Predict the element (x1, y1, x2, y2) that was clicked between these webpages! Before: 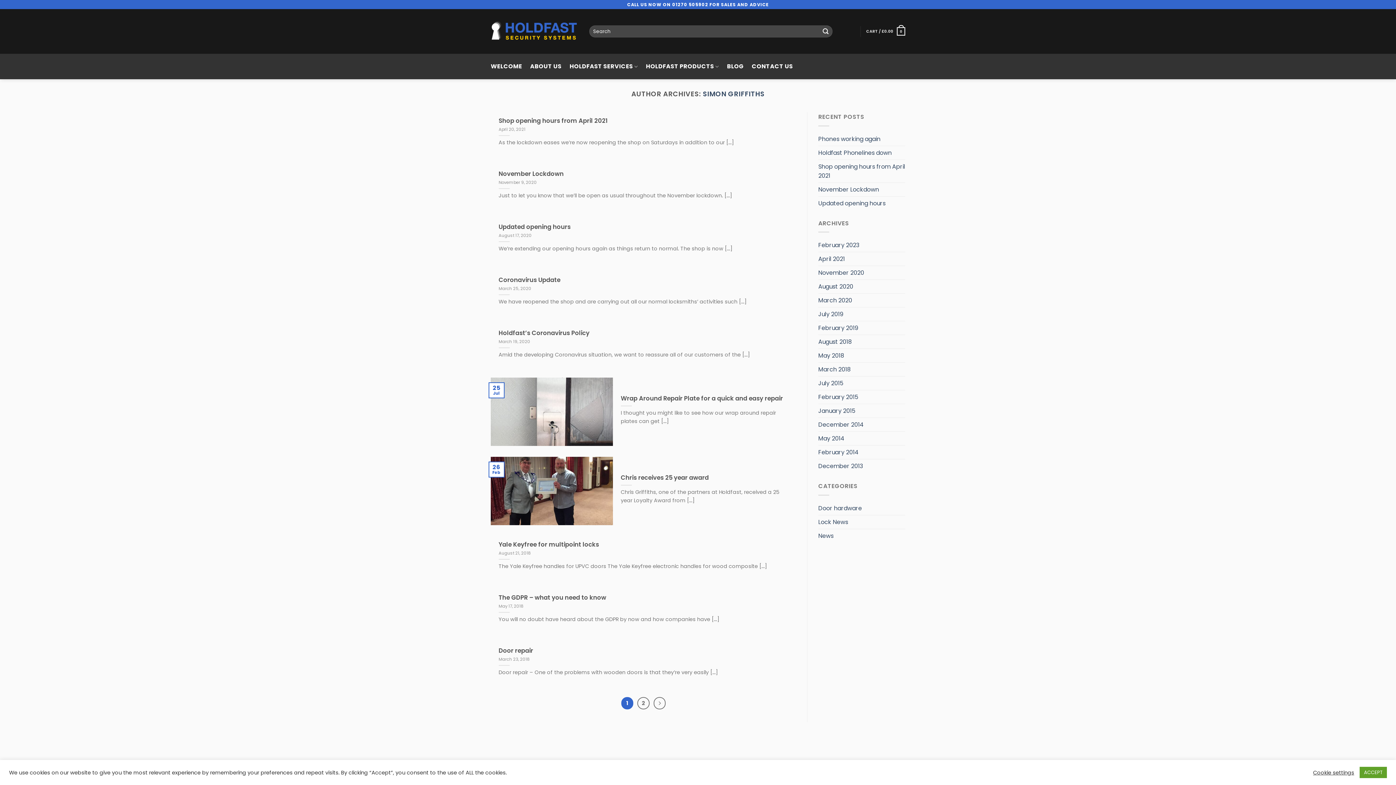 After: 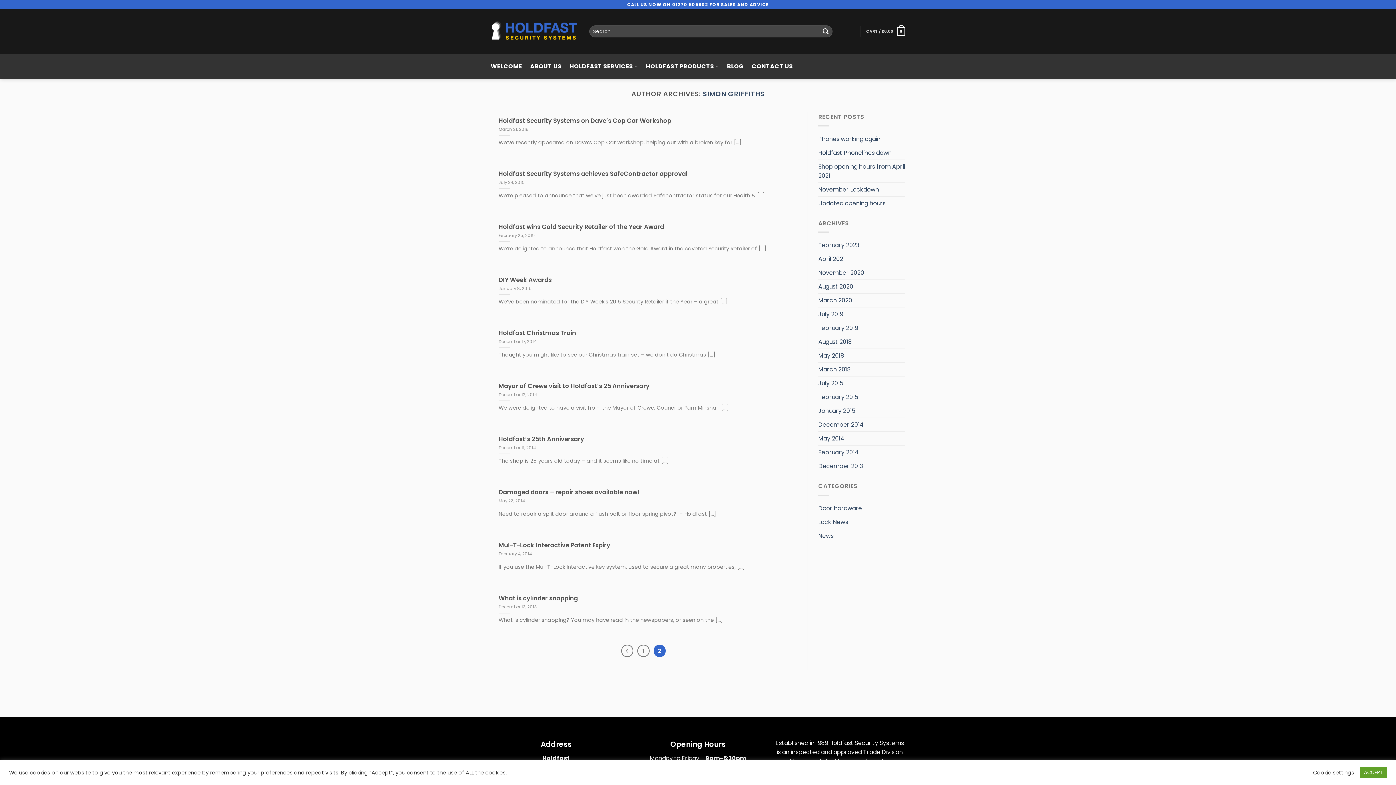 Action: bbox: (637, 697, 649, 709) label: 2